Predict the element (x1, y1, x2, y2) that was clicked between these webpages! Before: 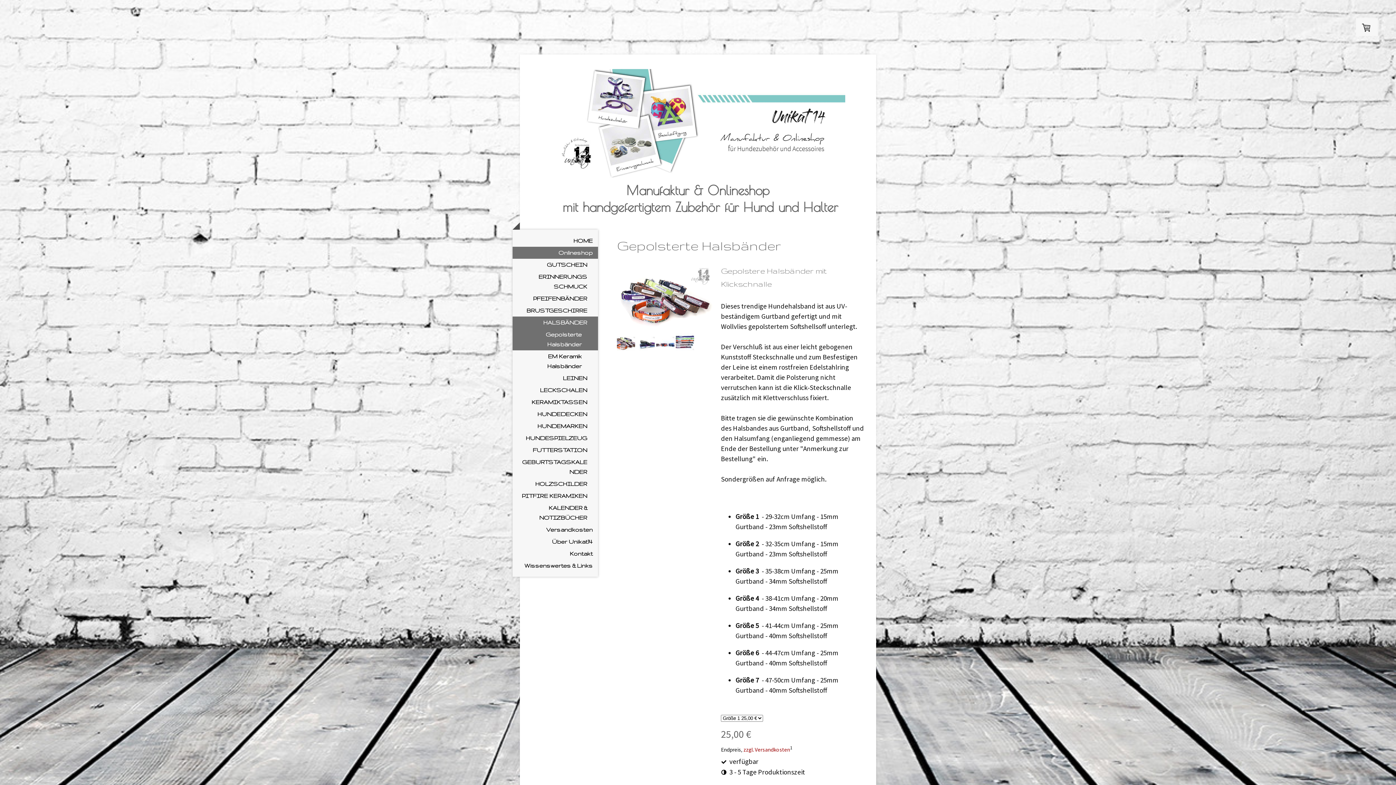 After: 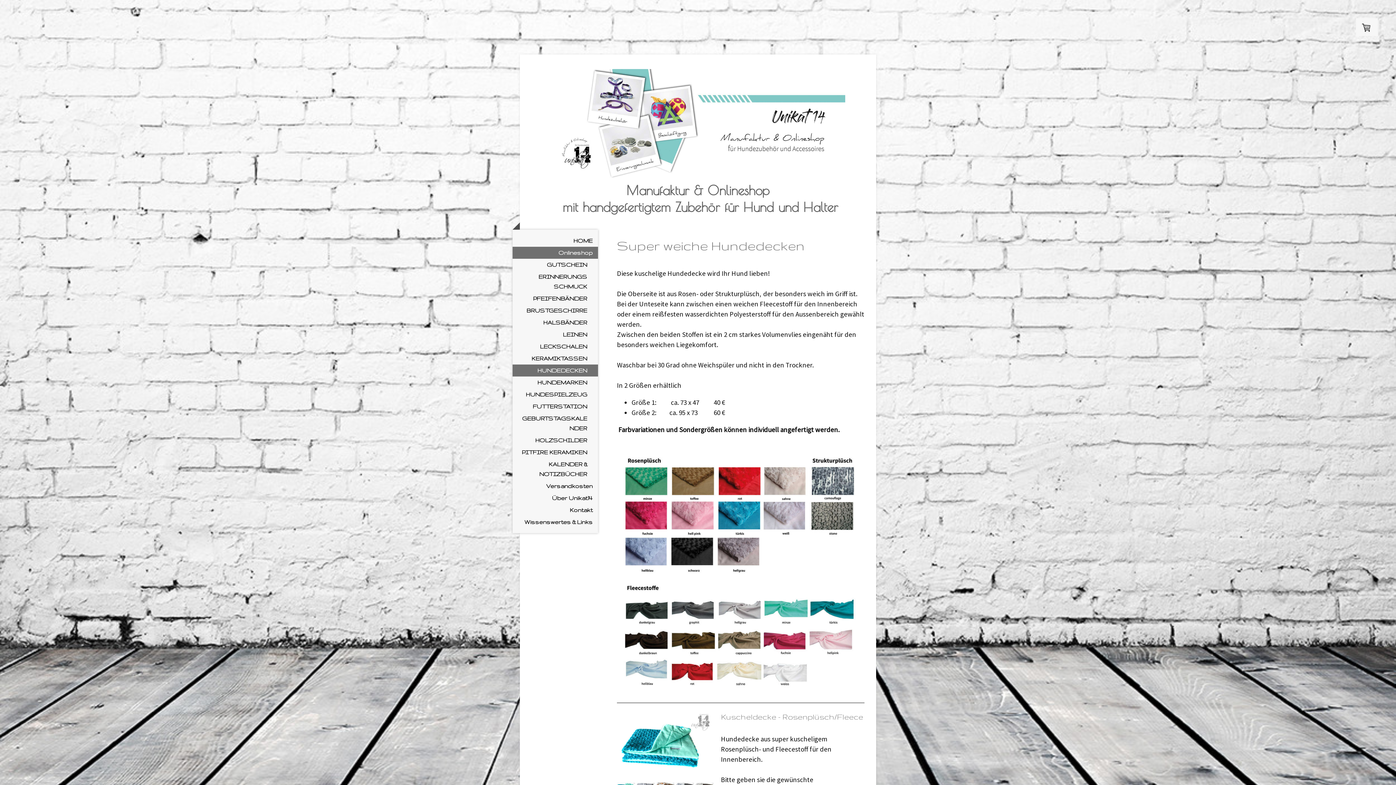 Action: bbox: (512, 408, 598, 420) label: HUNDEDECKEN